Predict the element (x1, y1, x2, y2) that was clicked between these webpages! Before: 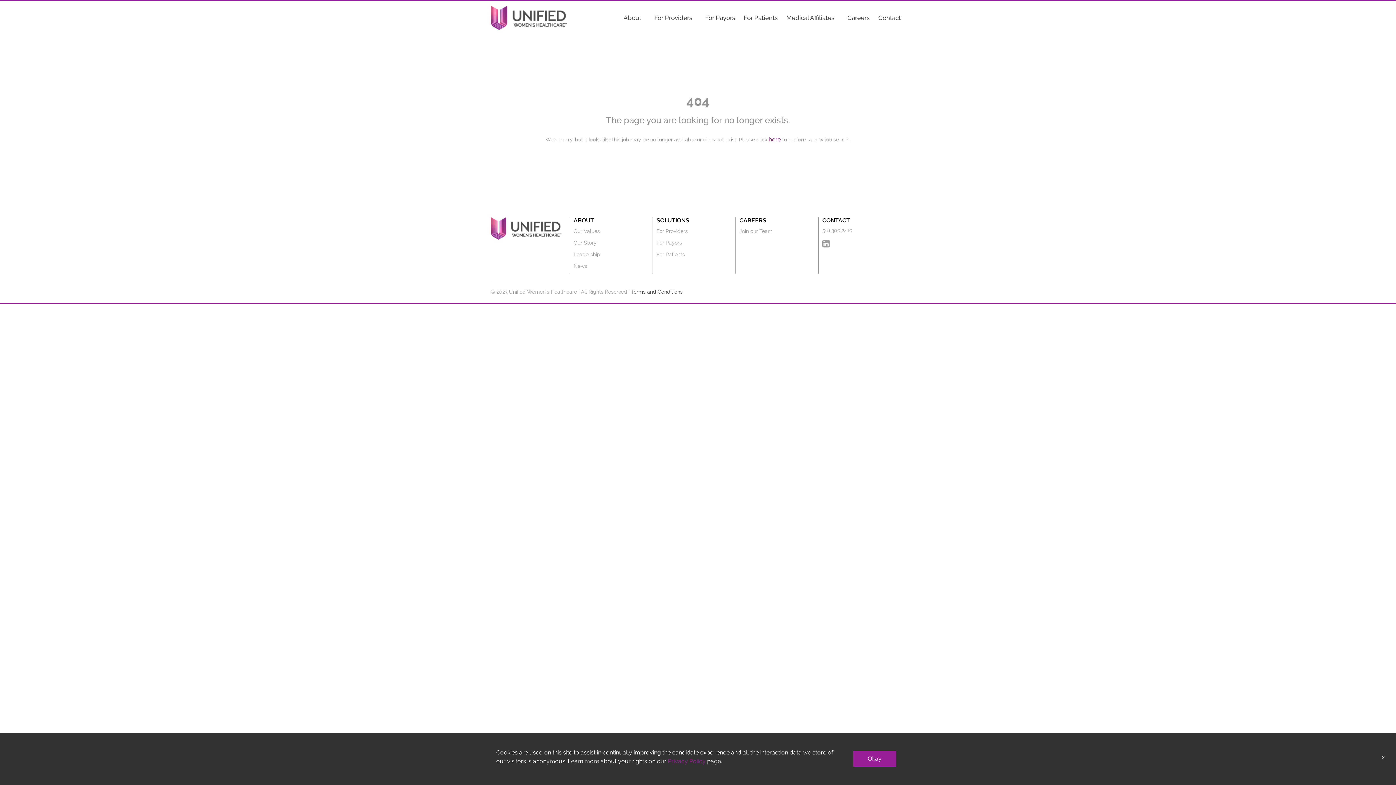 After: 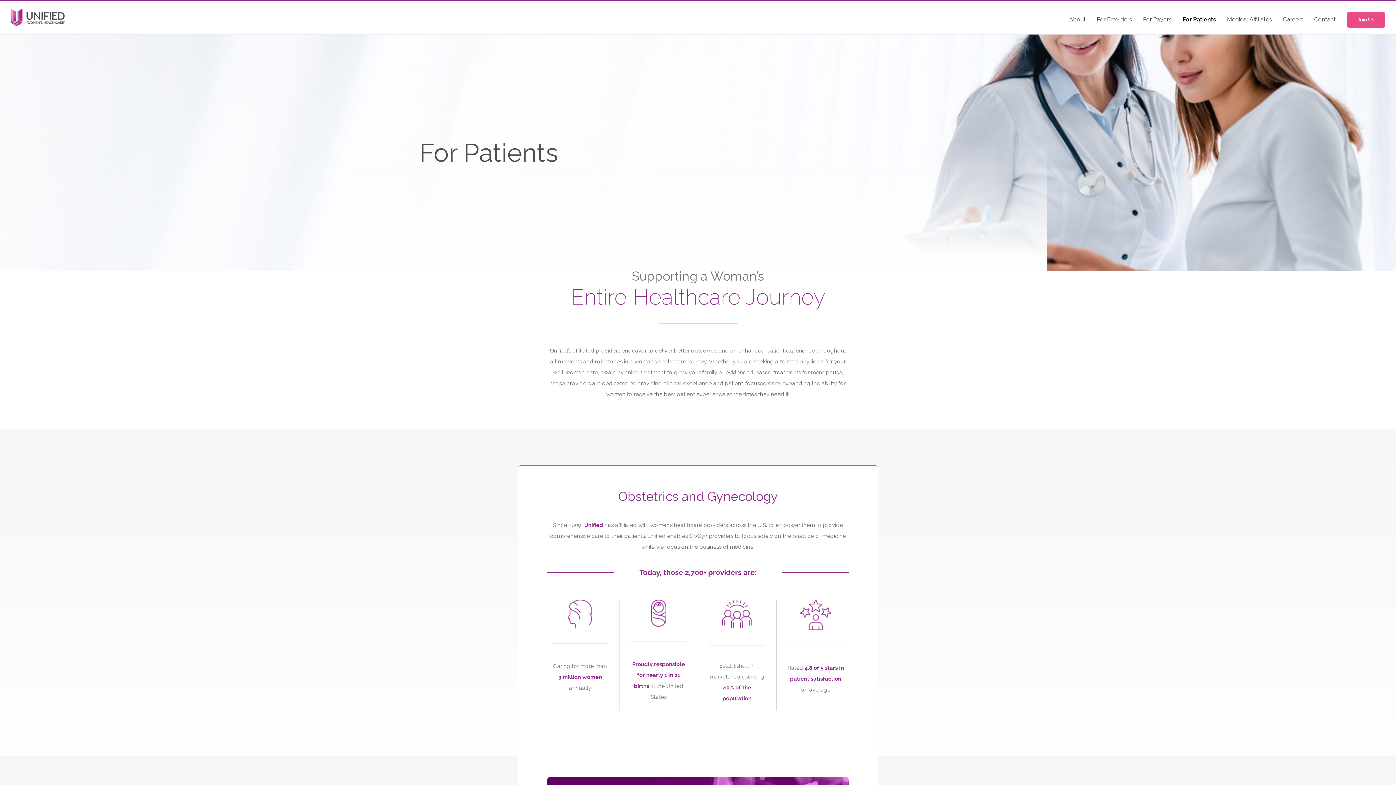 Action: label: For Patients bbox: (656, 251, 685, 257)